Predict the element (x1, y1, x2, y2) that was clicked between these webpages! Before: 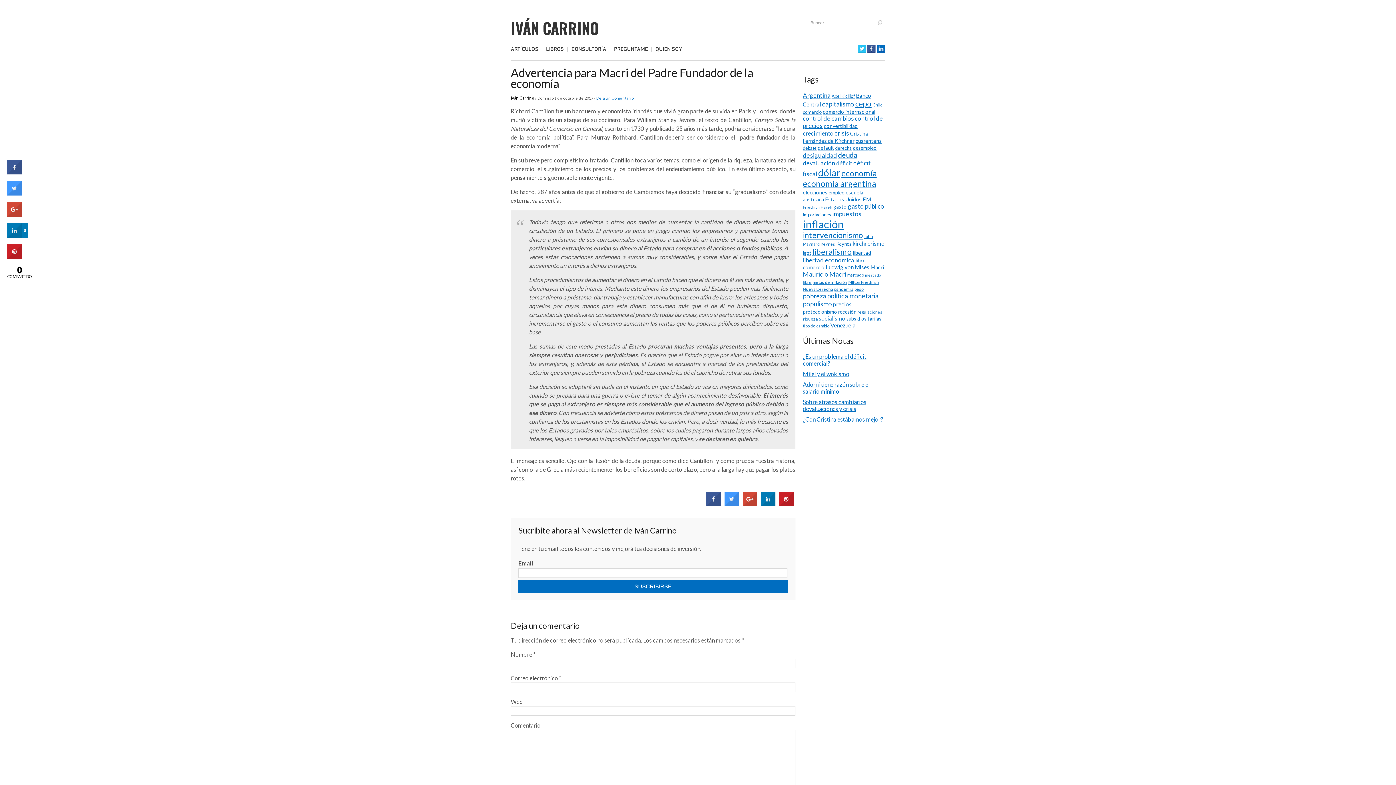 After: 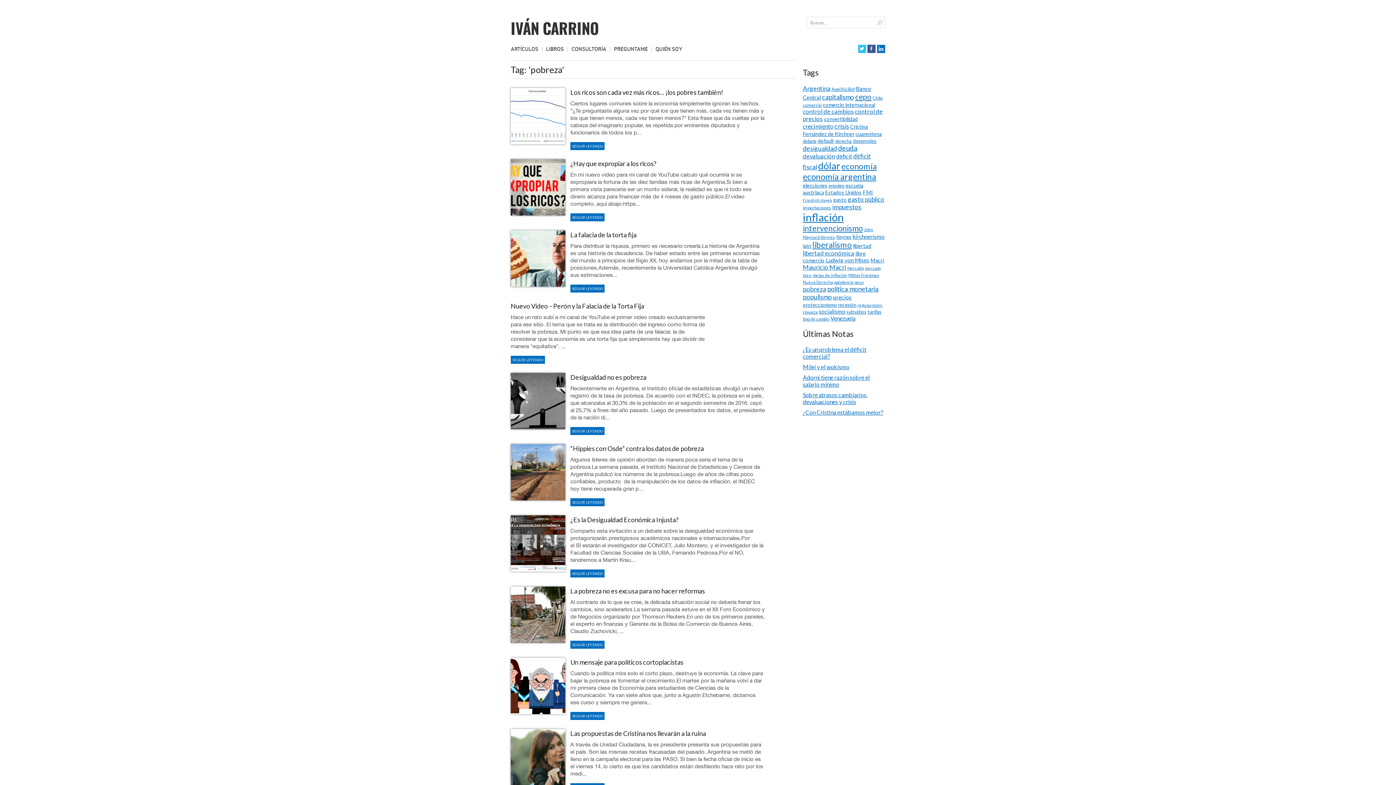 Action: bbox: (803, 292, 826, 300) label: pobreza